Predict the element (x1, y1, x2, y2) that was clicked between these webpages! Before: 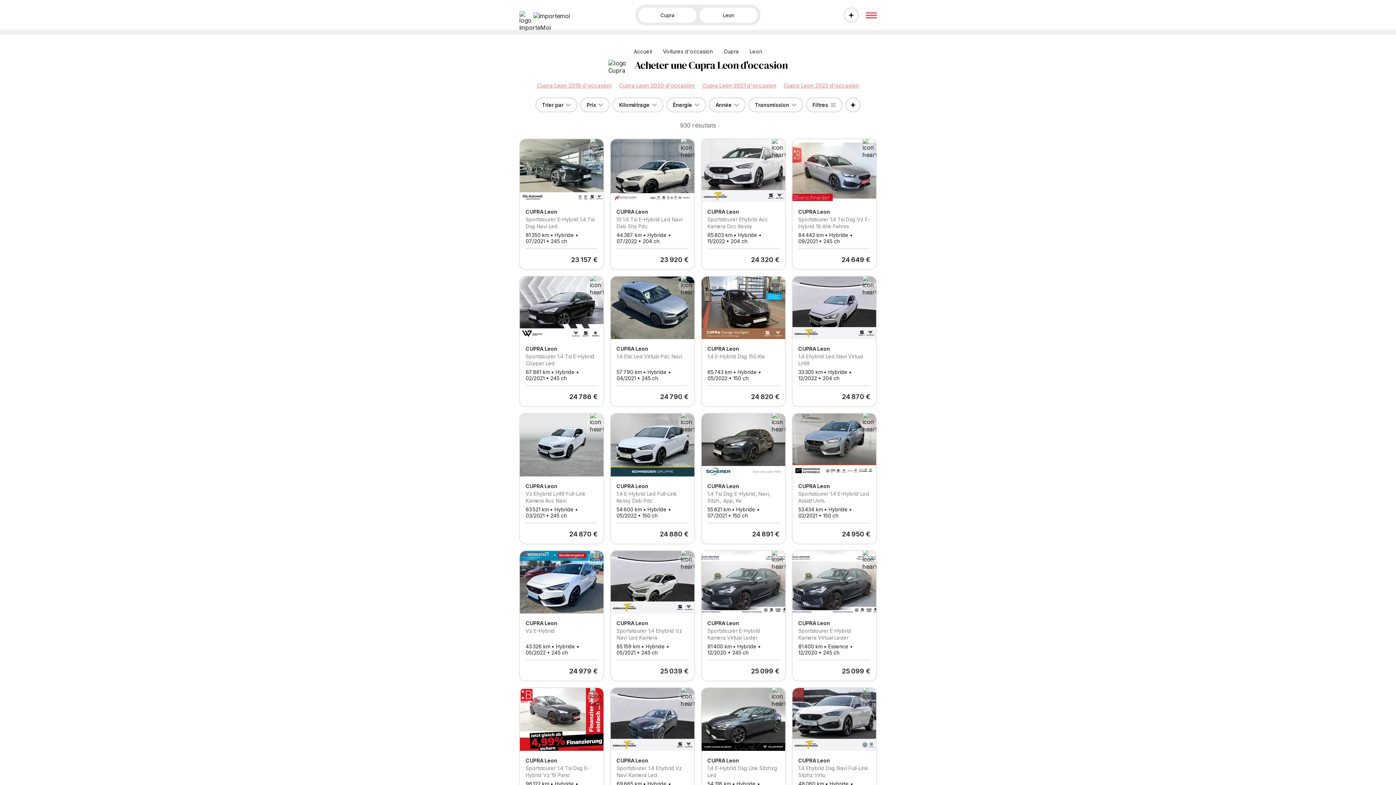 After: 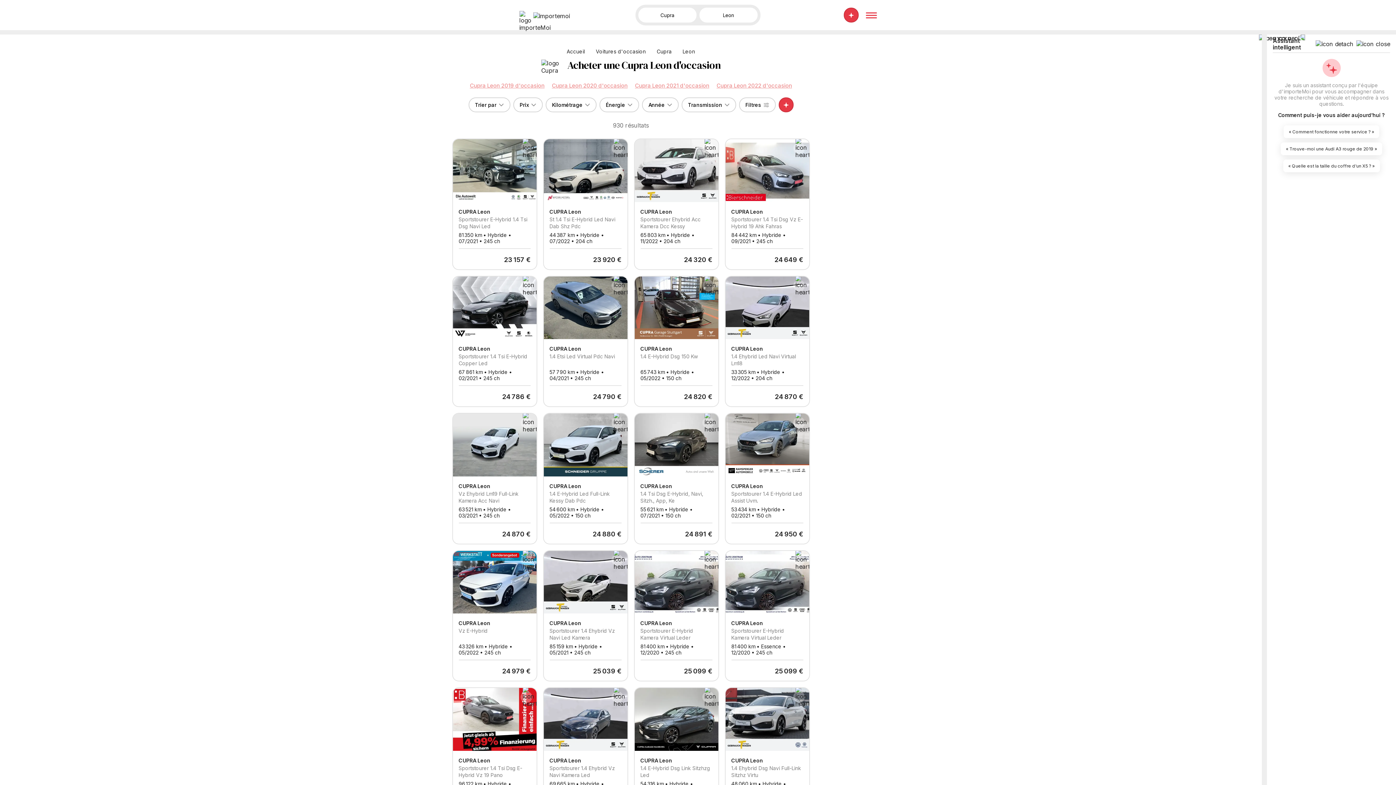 Action: bbox: (843, 7, 858, 22)